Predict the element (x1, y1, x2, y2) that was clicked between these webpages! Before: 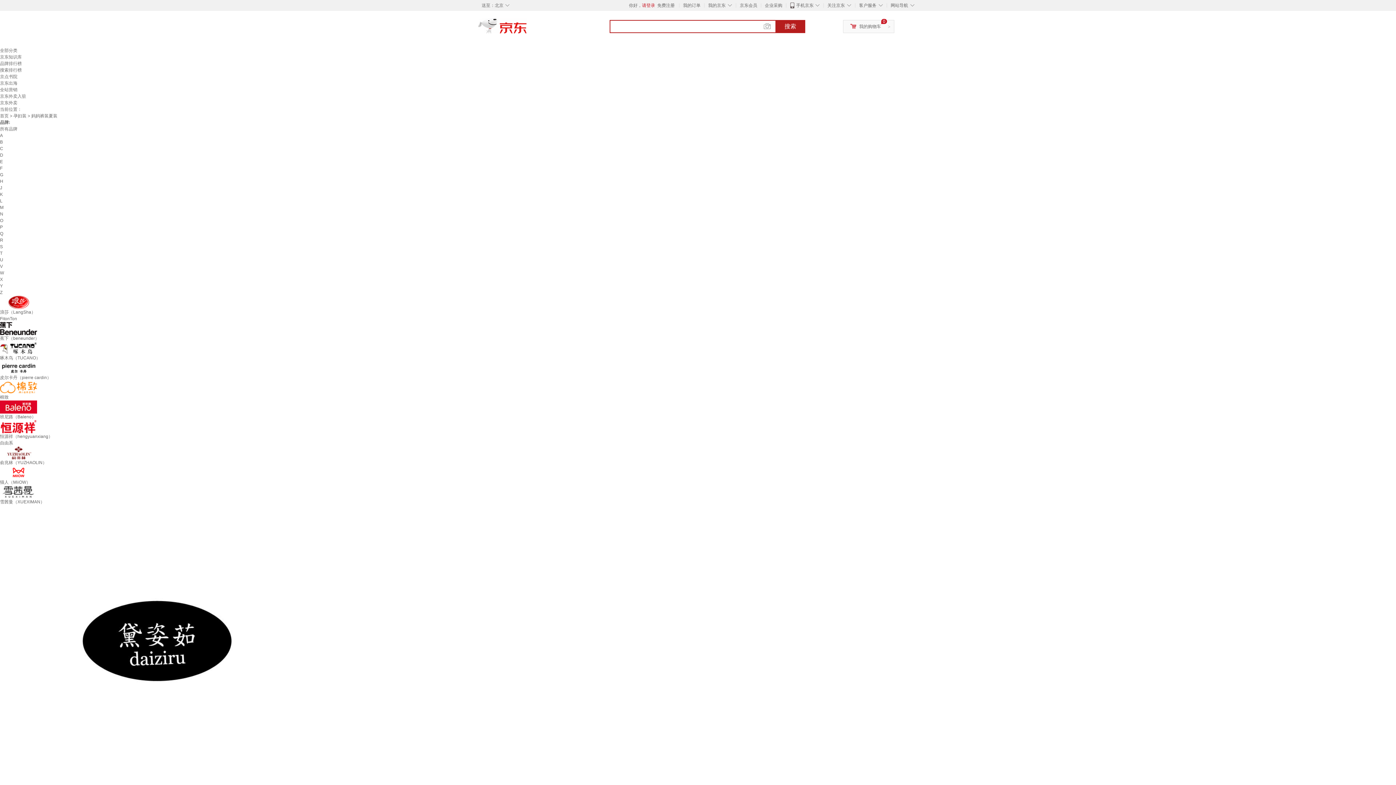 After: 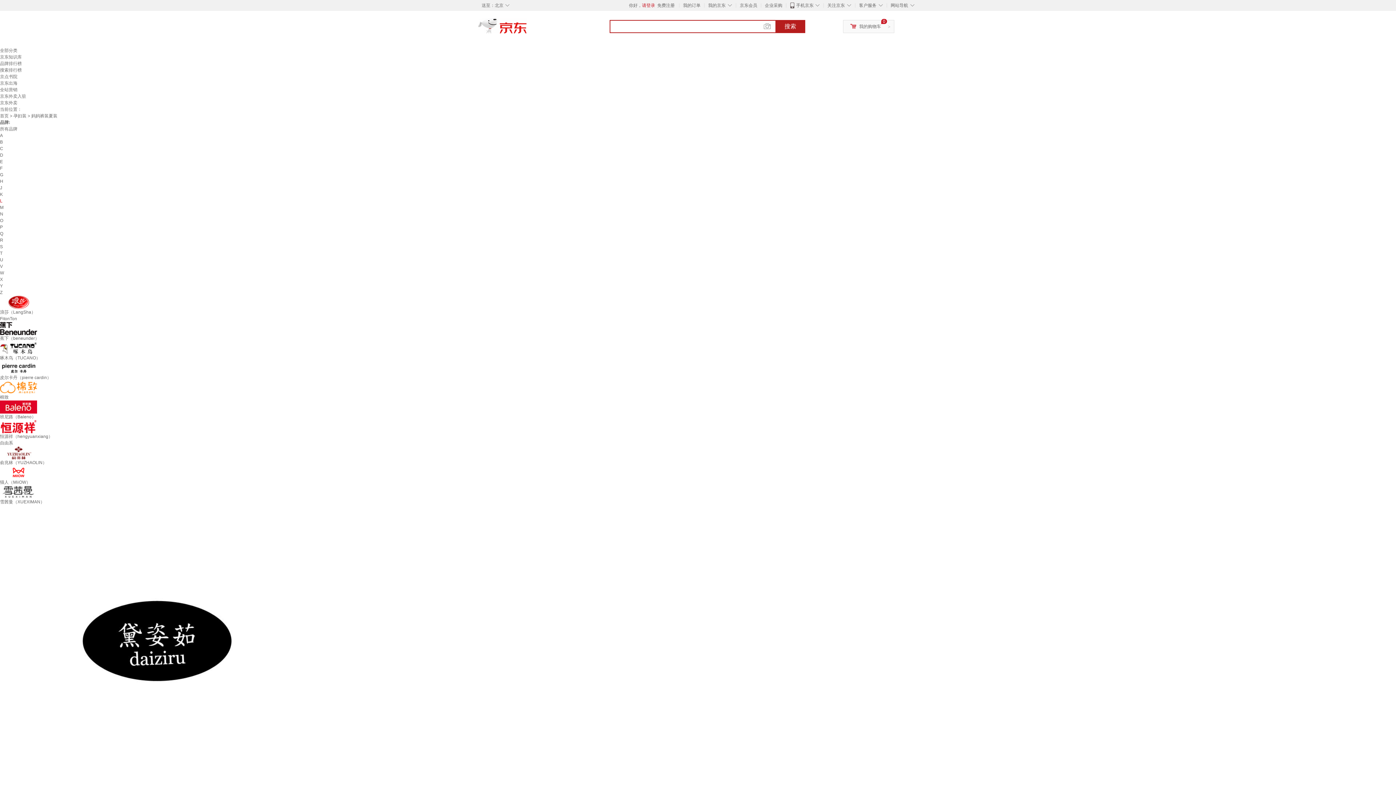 Action: bbox: (0, 198, 2, 203) label: L